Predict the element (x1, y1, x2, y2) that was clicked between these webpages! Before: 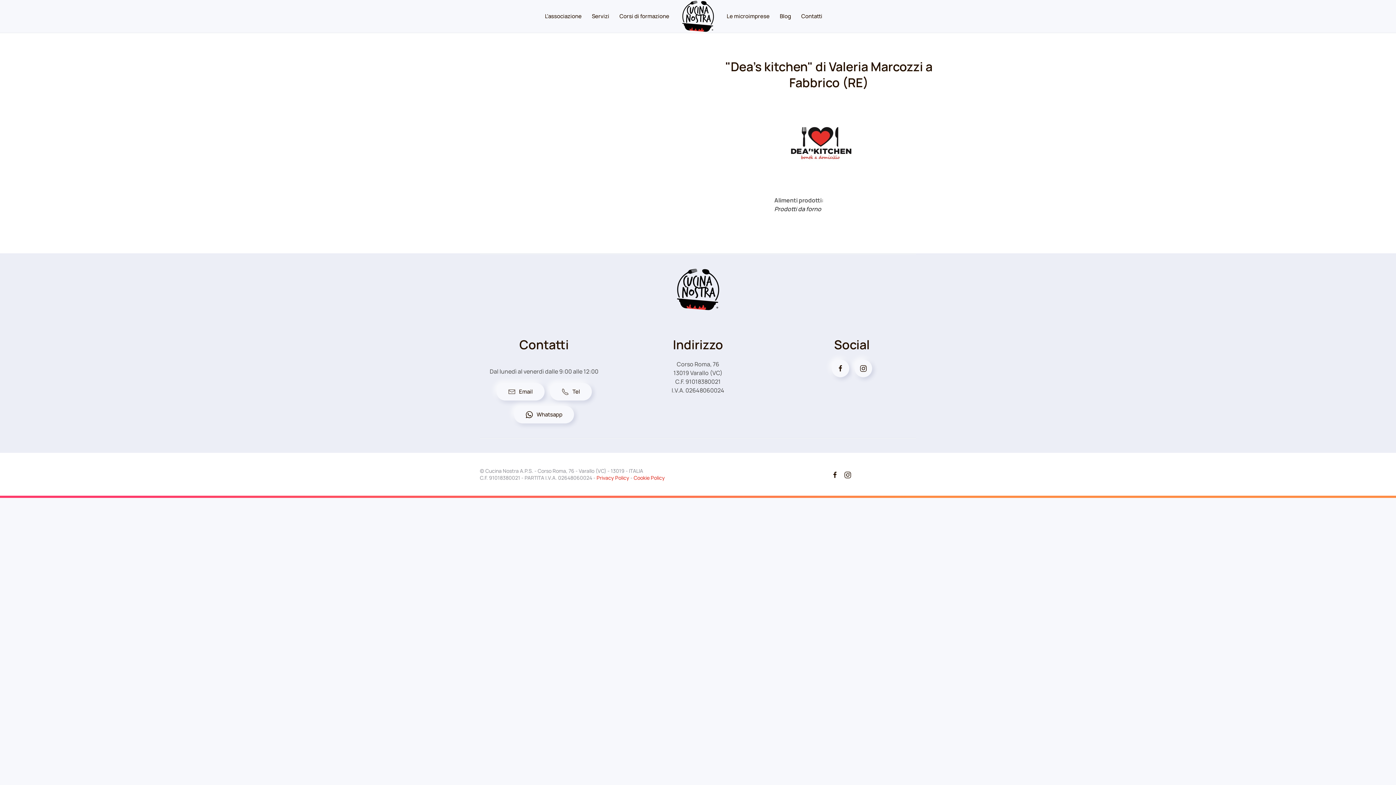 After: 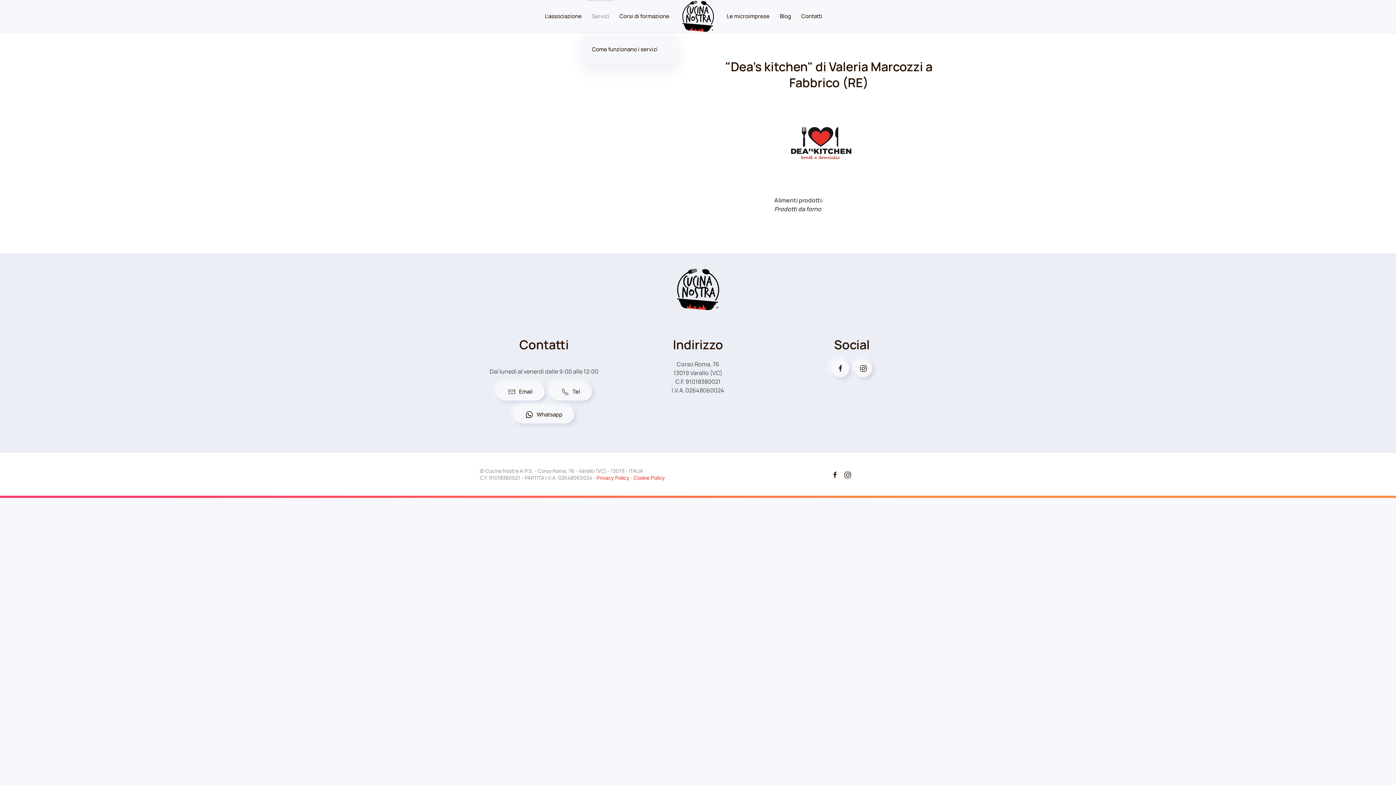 Action: label: Servizi bbox: (586, 0, 614, 32)